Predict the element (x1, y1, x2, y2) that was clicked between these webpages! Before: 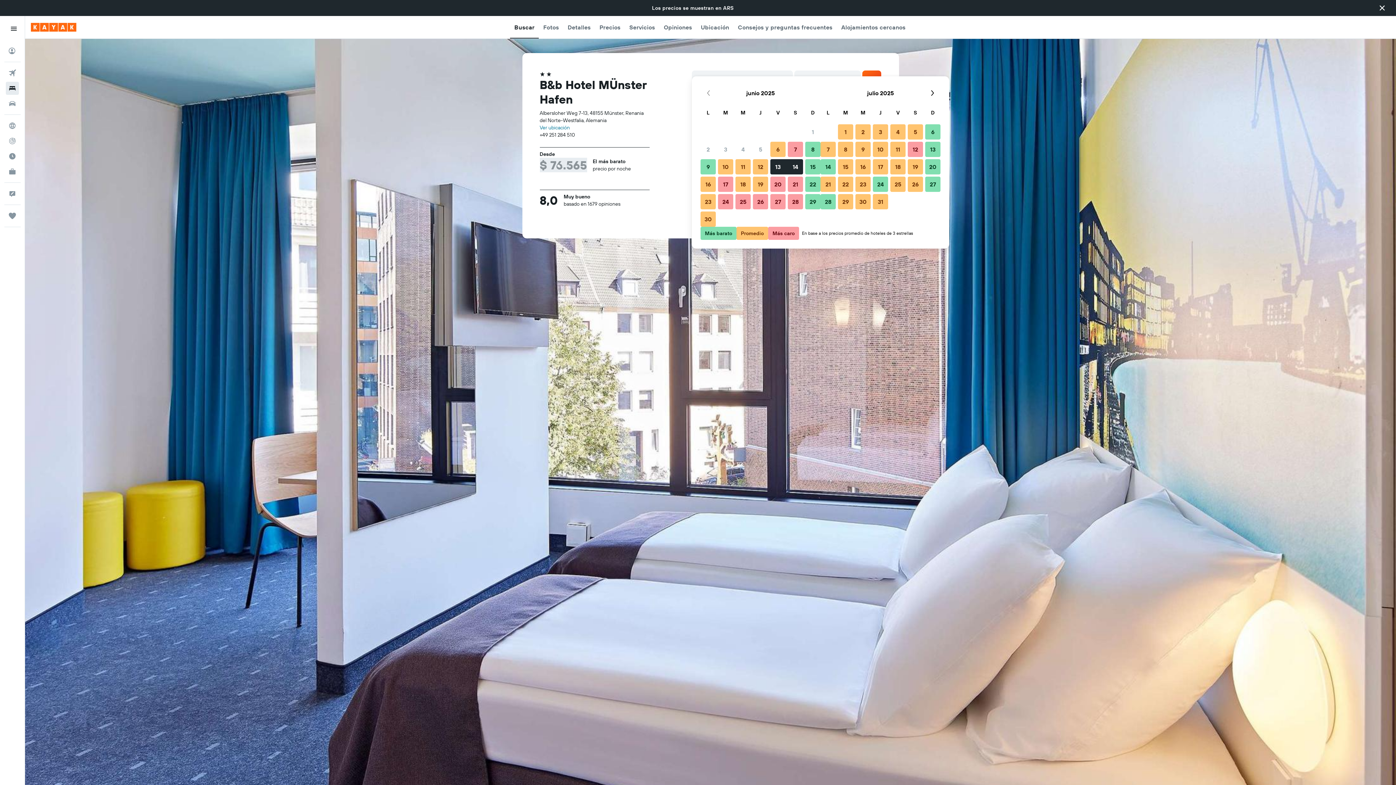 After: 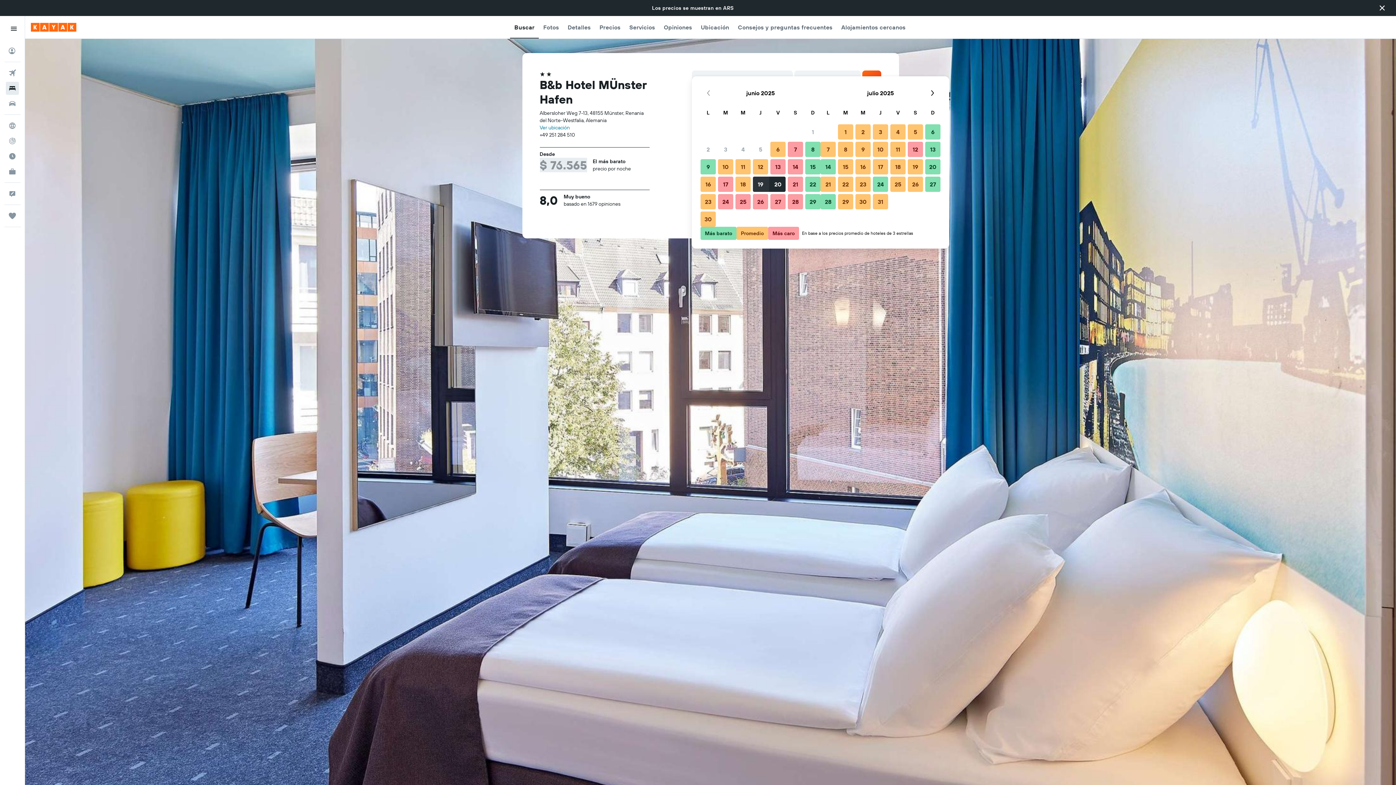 Action: bbox: (752, 175, 769, 193) label: 19 de junio de 2025